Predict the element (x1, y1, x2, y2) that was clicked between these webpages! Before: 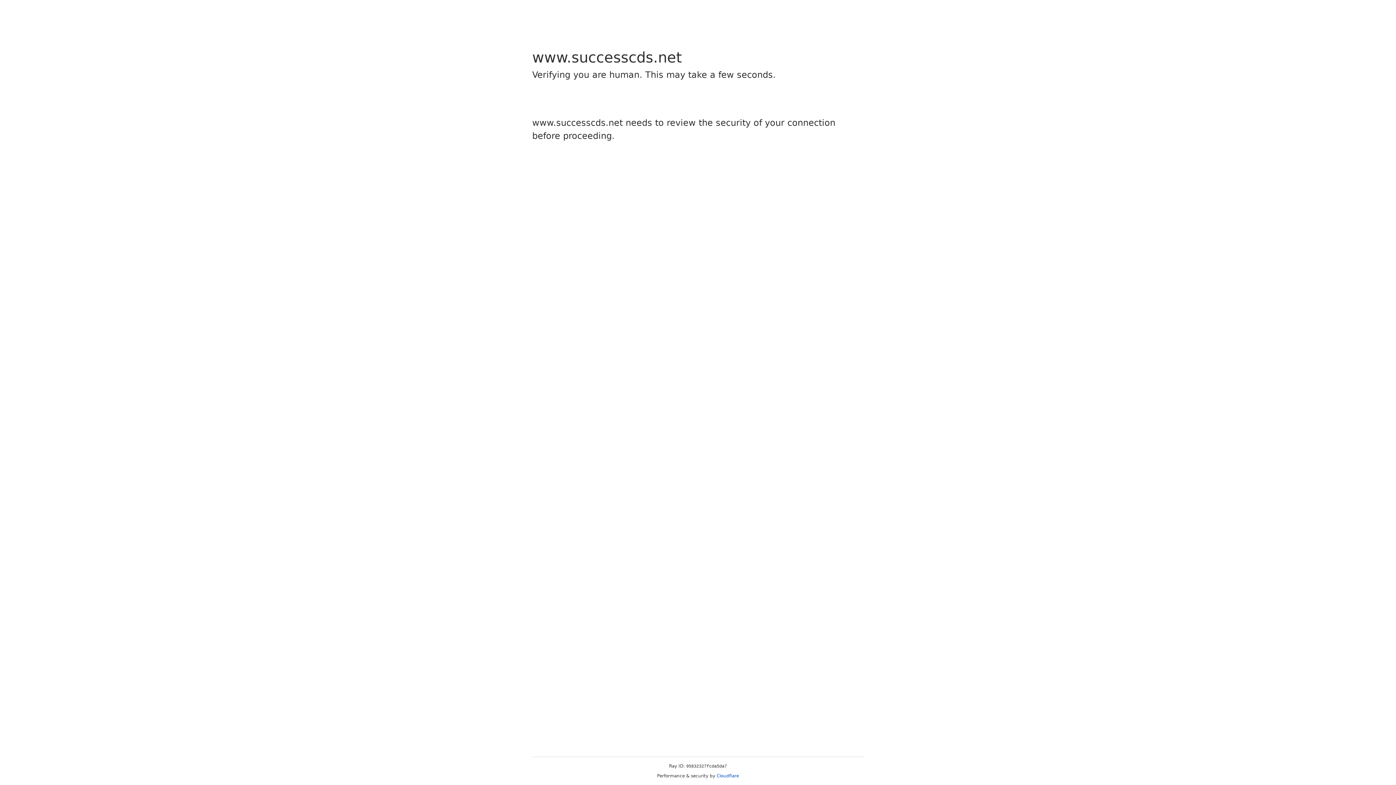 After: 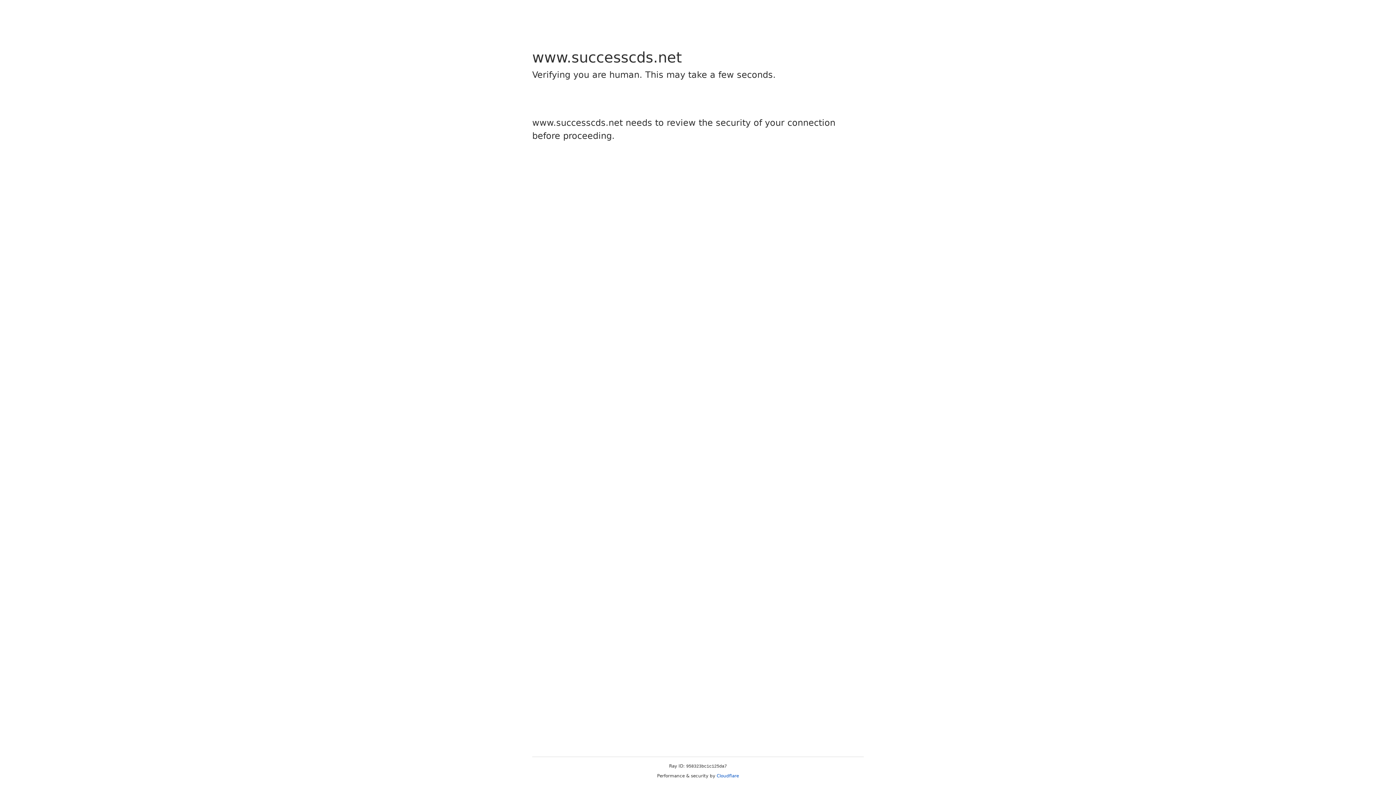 Action: label: Cloudflare bbox: (716, 773, 739, 778)